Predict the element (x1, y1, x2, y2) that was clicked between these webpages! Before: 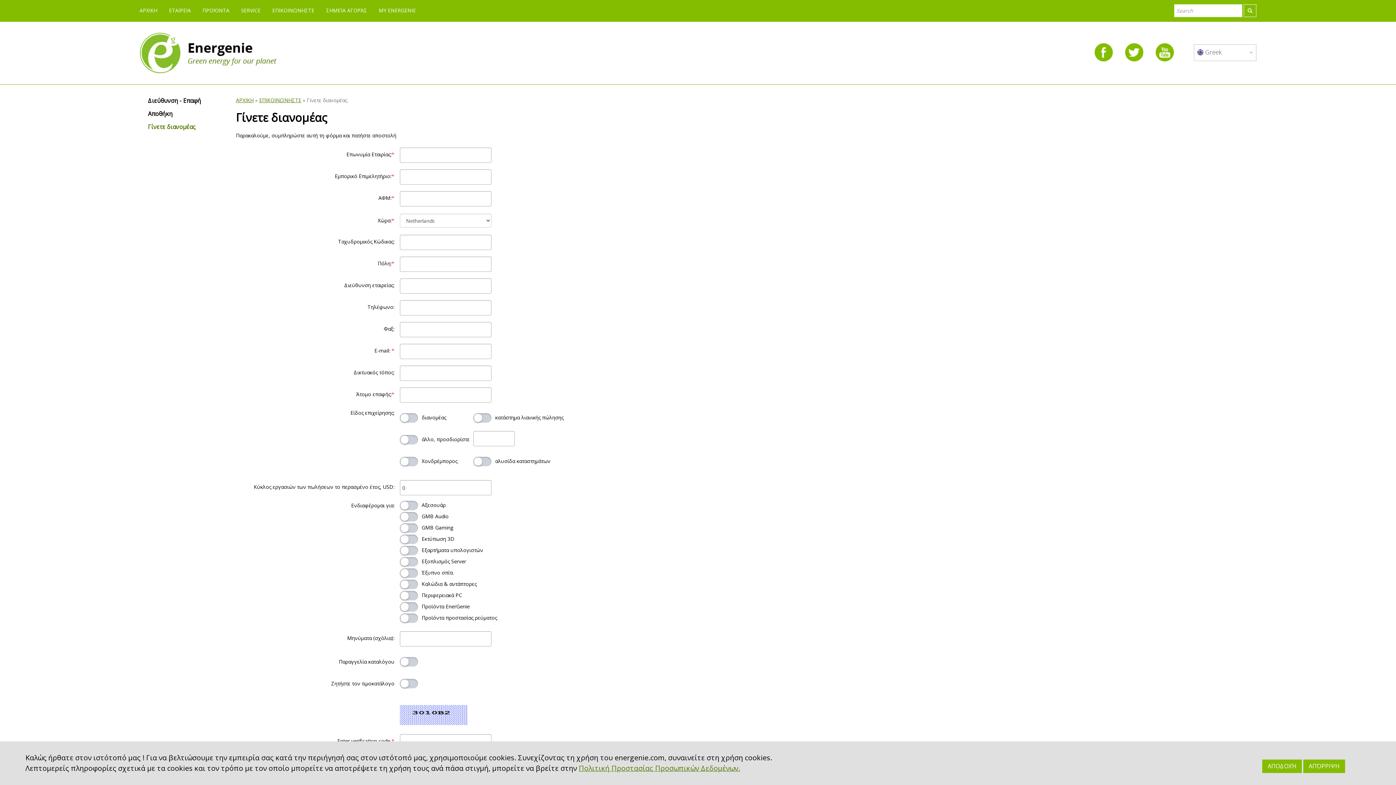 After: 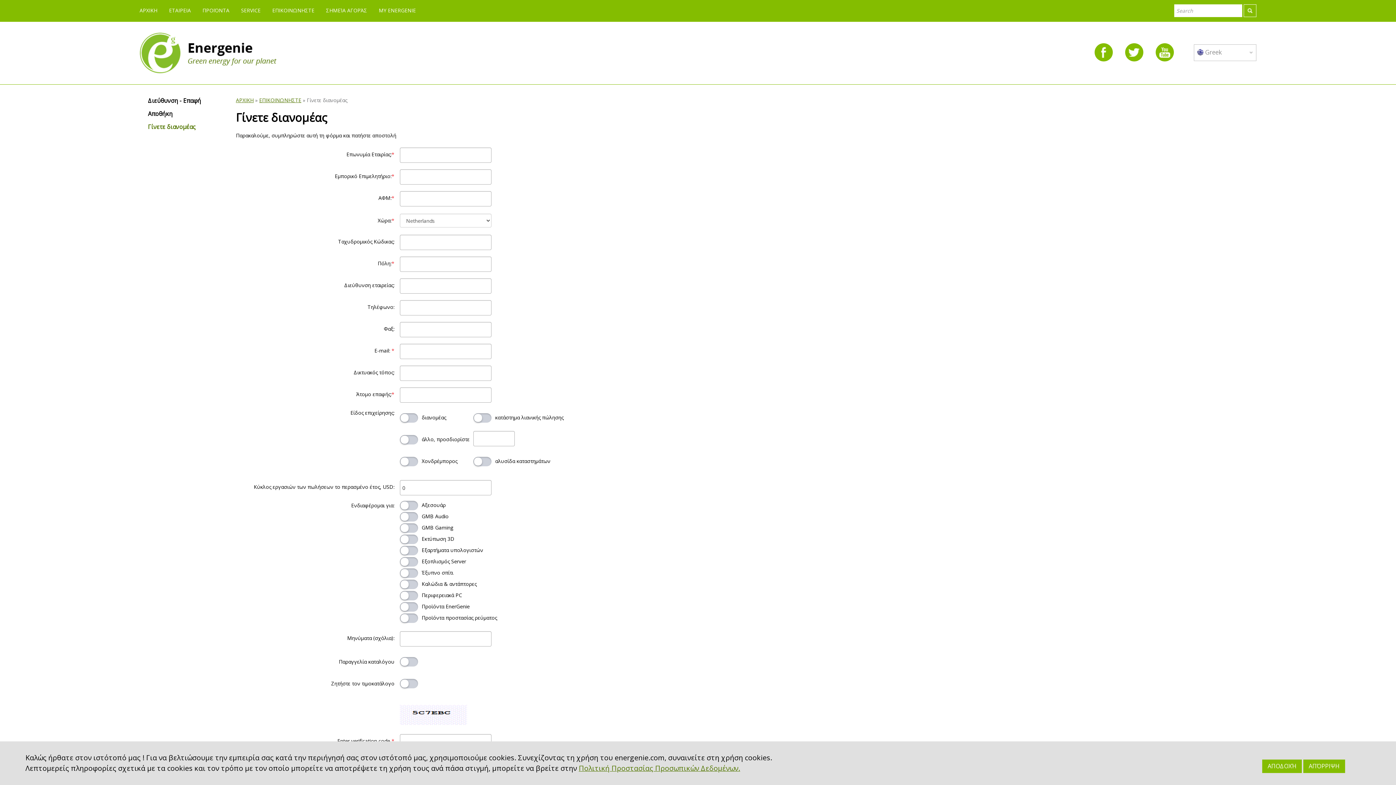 Action: label: Γίνετε διανομέας bbox: (139, 123, 225, 133)